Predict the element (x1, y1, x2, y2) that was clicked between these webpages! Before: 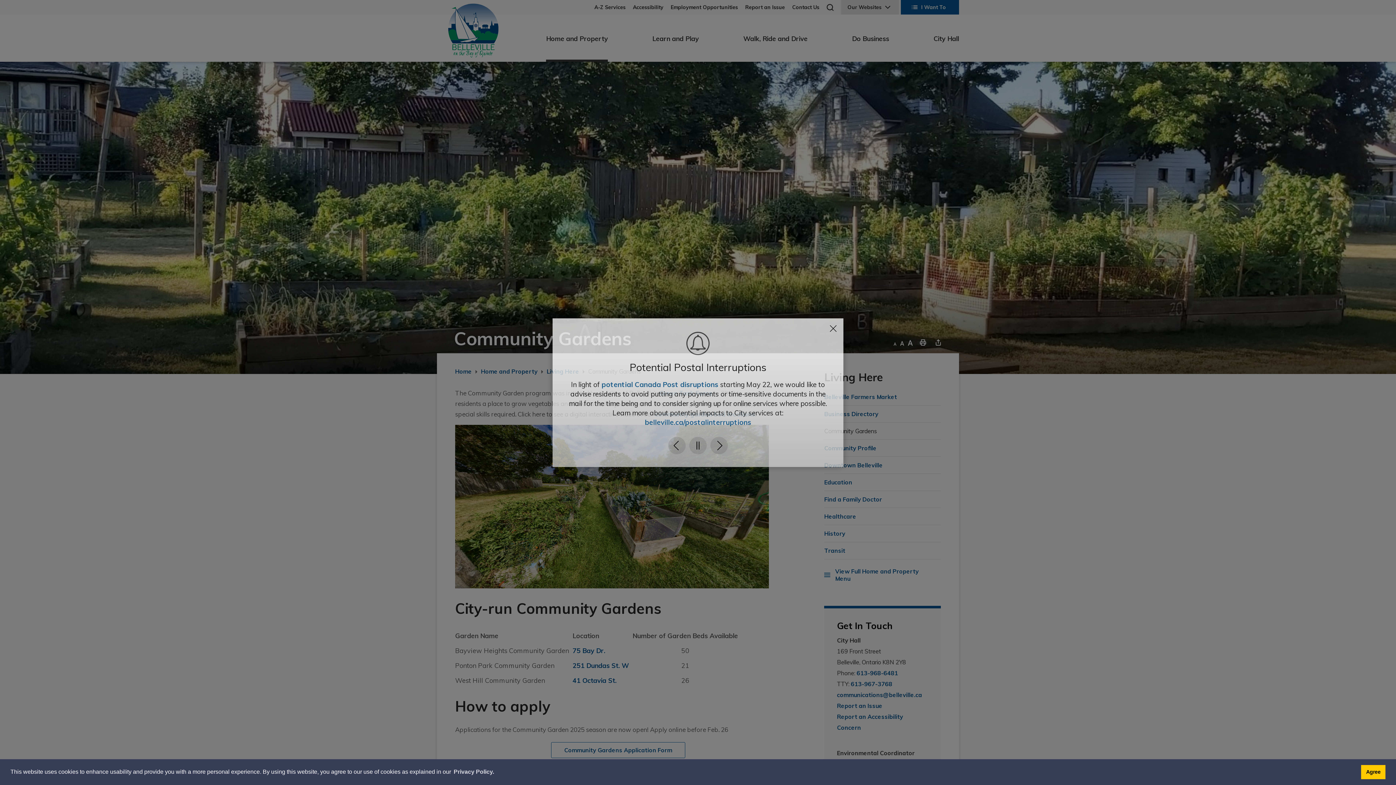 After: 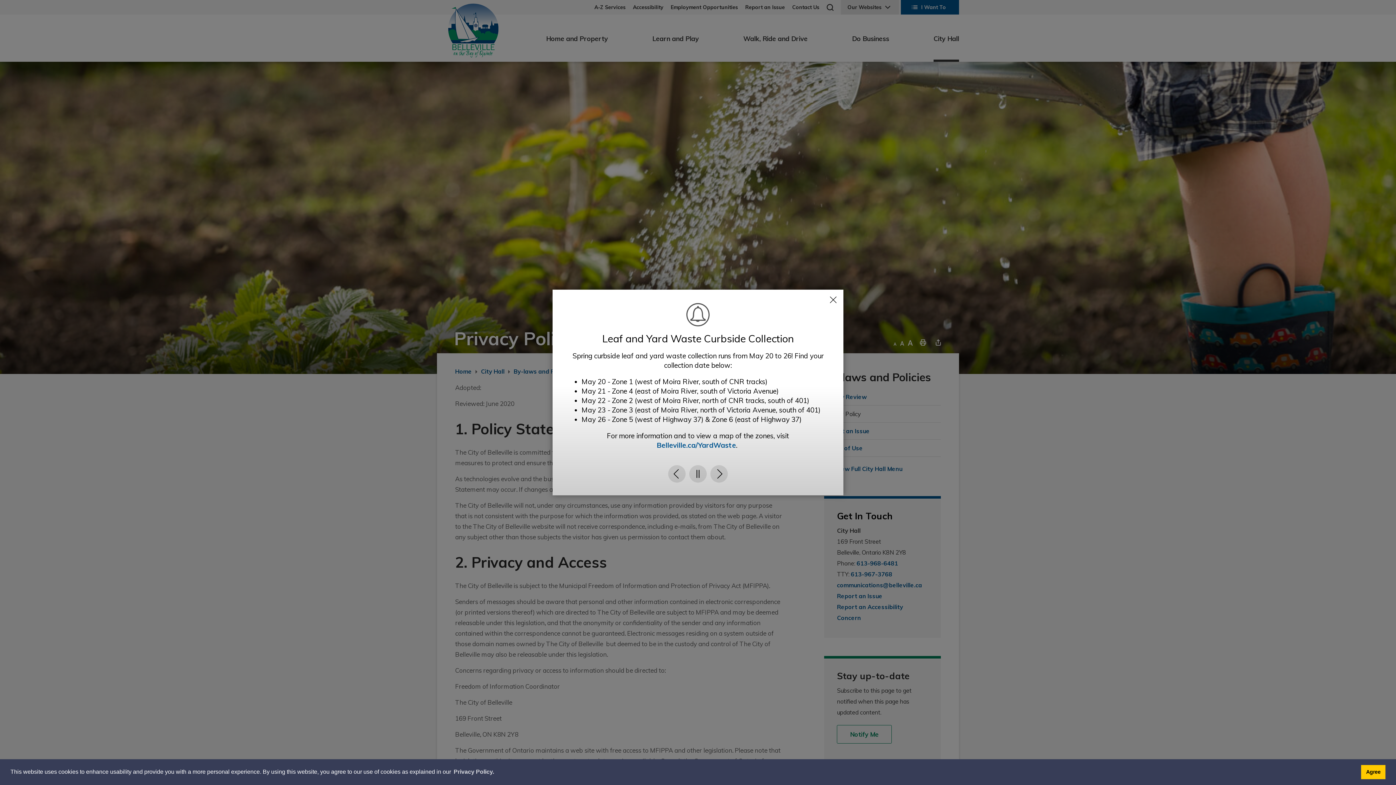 Action: bbox: (452, 766, 495, 777) label: Privacy Policy